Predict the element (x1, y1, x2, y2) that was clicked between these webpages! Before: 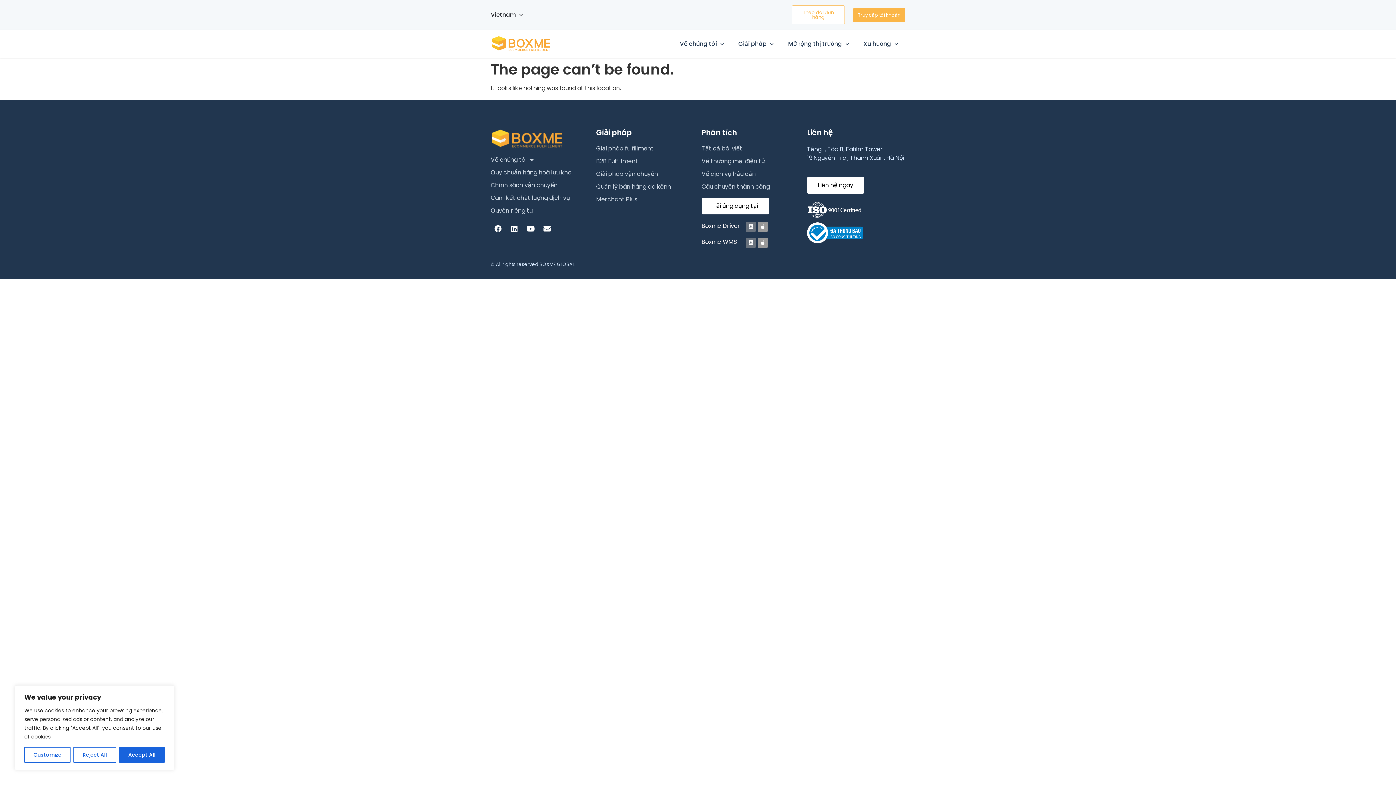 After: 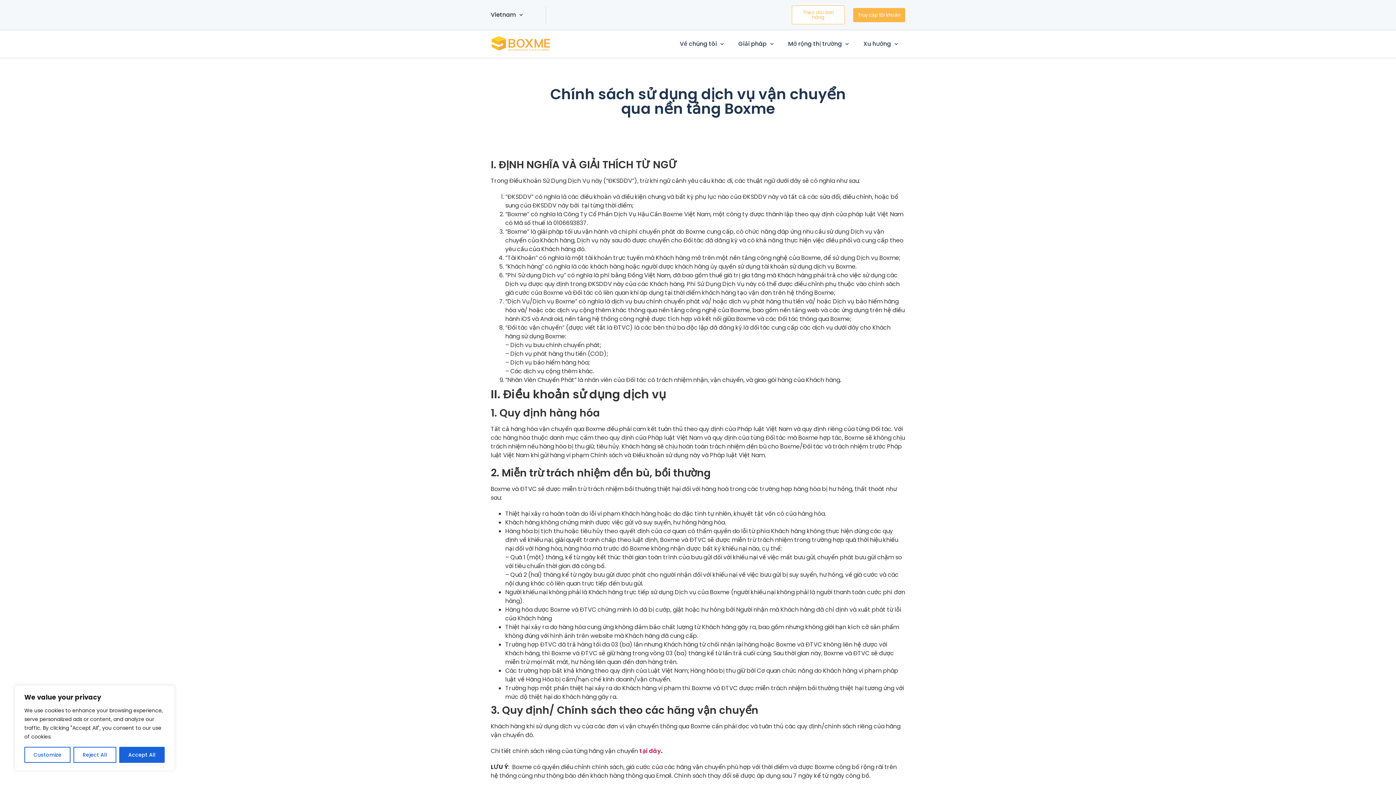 Action: bbox: (490, 181, 589, 189) label: Chính sách vận chuyển